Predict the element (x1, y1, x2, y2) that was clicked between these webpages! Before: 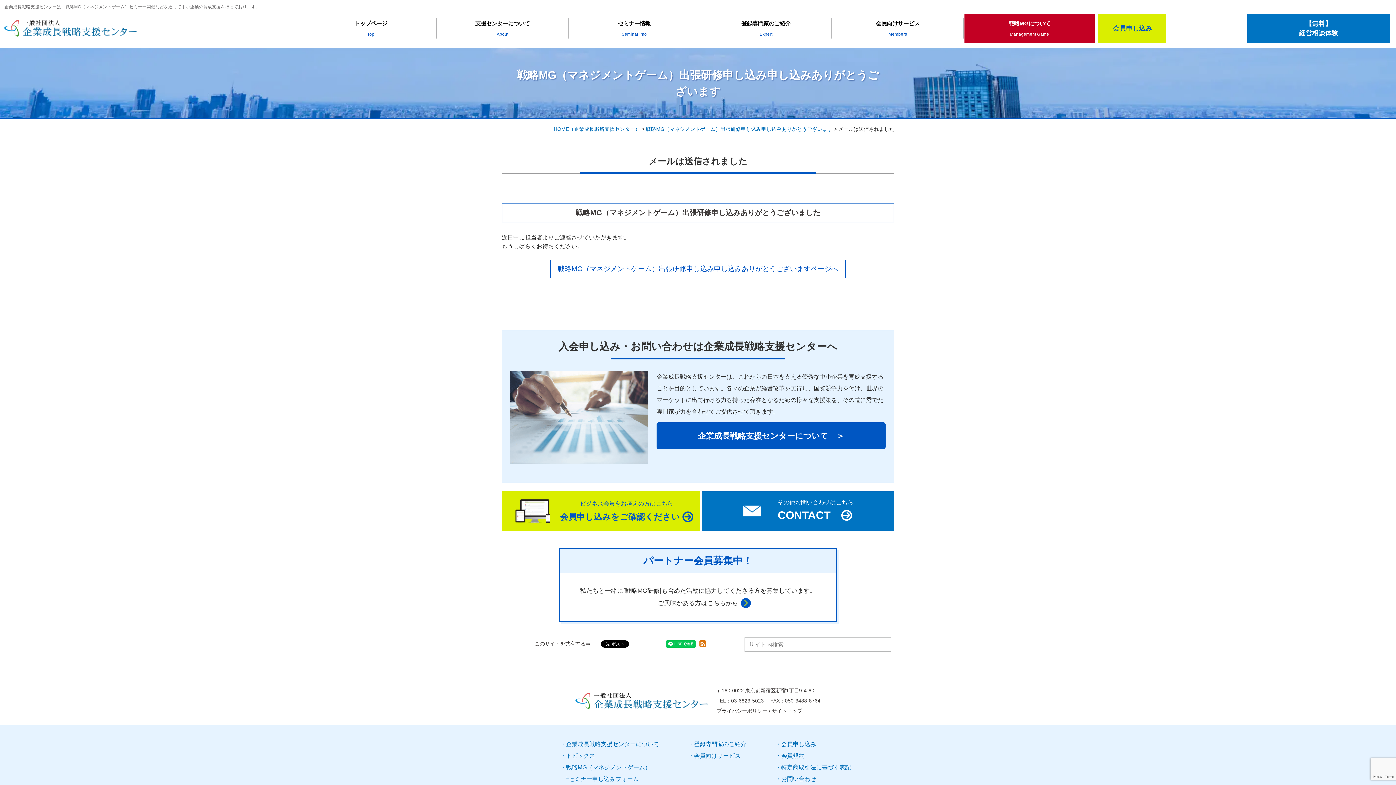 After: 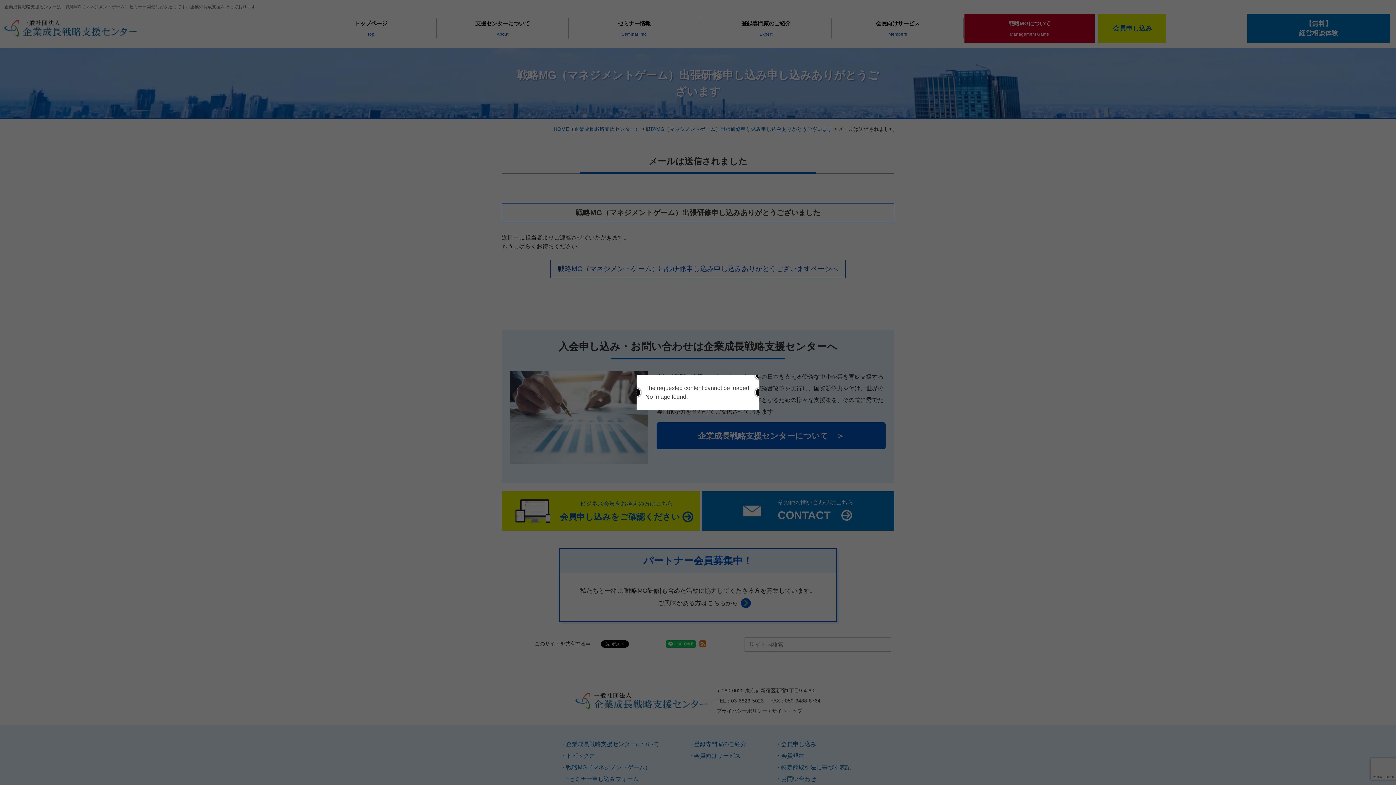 Action: label: 会員申し込み bbox: (781, 741, 816, 747)